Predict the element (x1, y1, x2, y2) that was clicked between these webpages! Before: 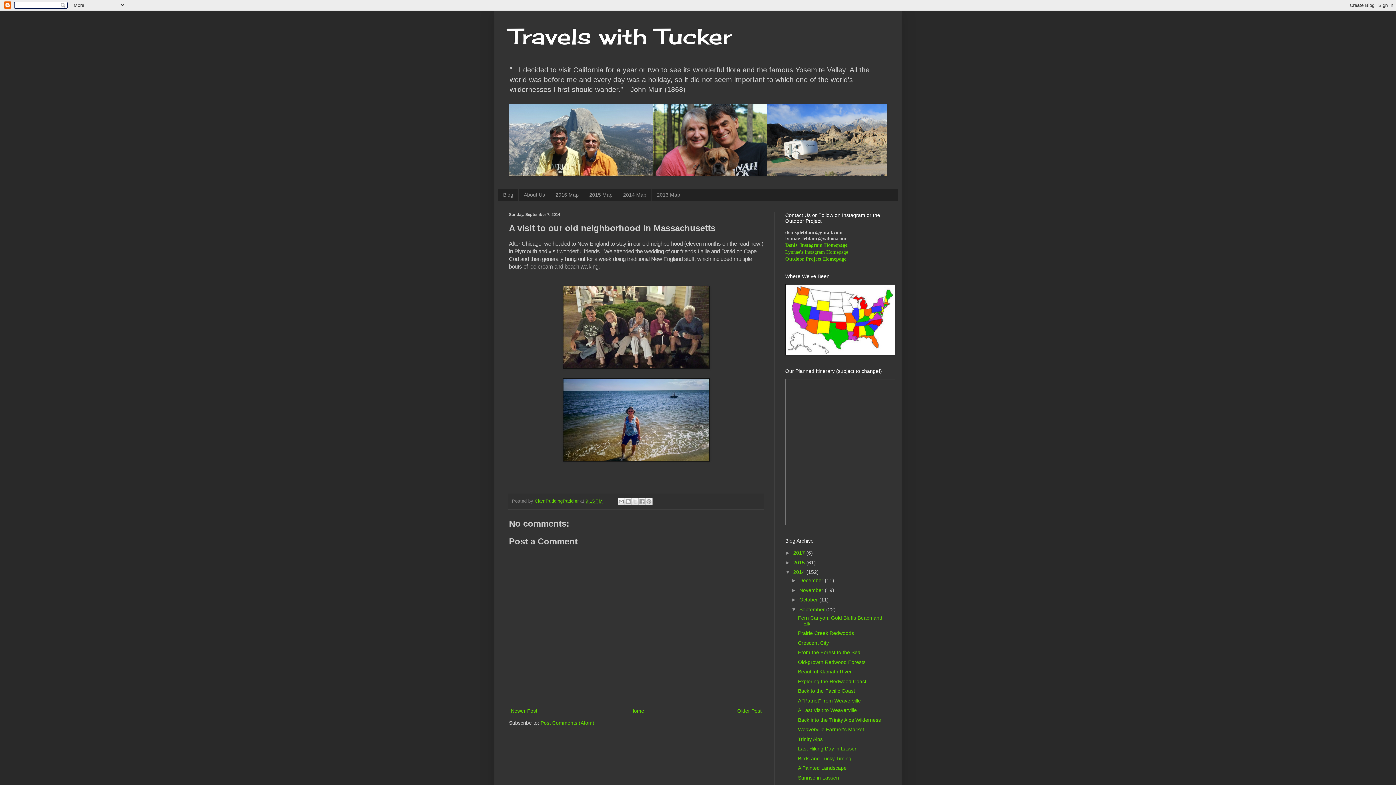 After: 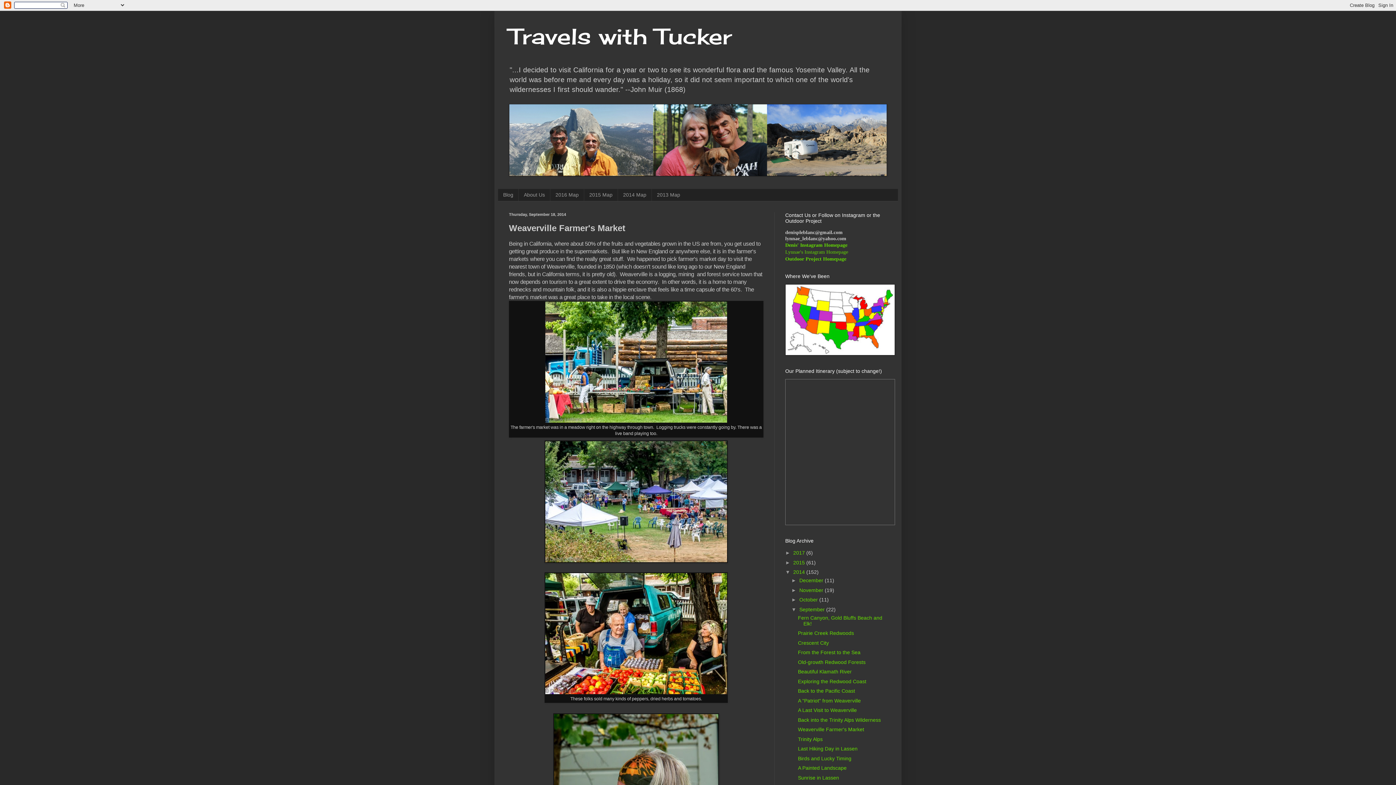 Action: bbox: (798, 726, 864, 732) label: Weaverville Farmer's Market